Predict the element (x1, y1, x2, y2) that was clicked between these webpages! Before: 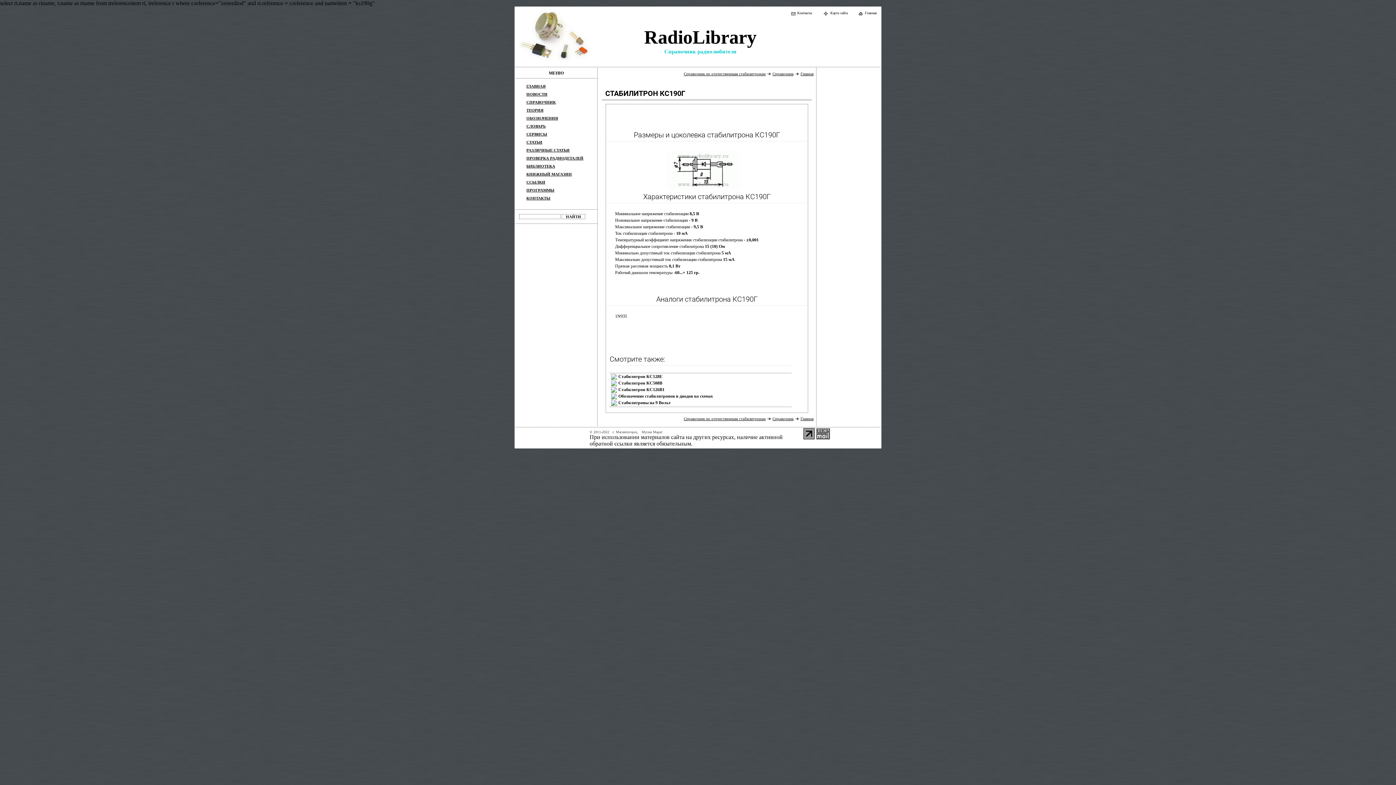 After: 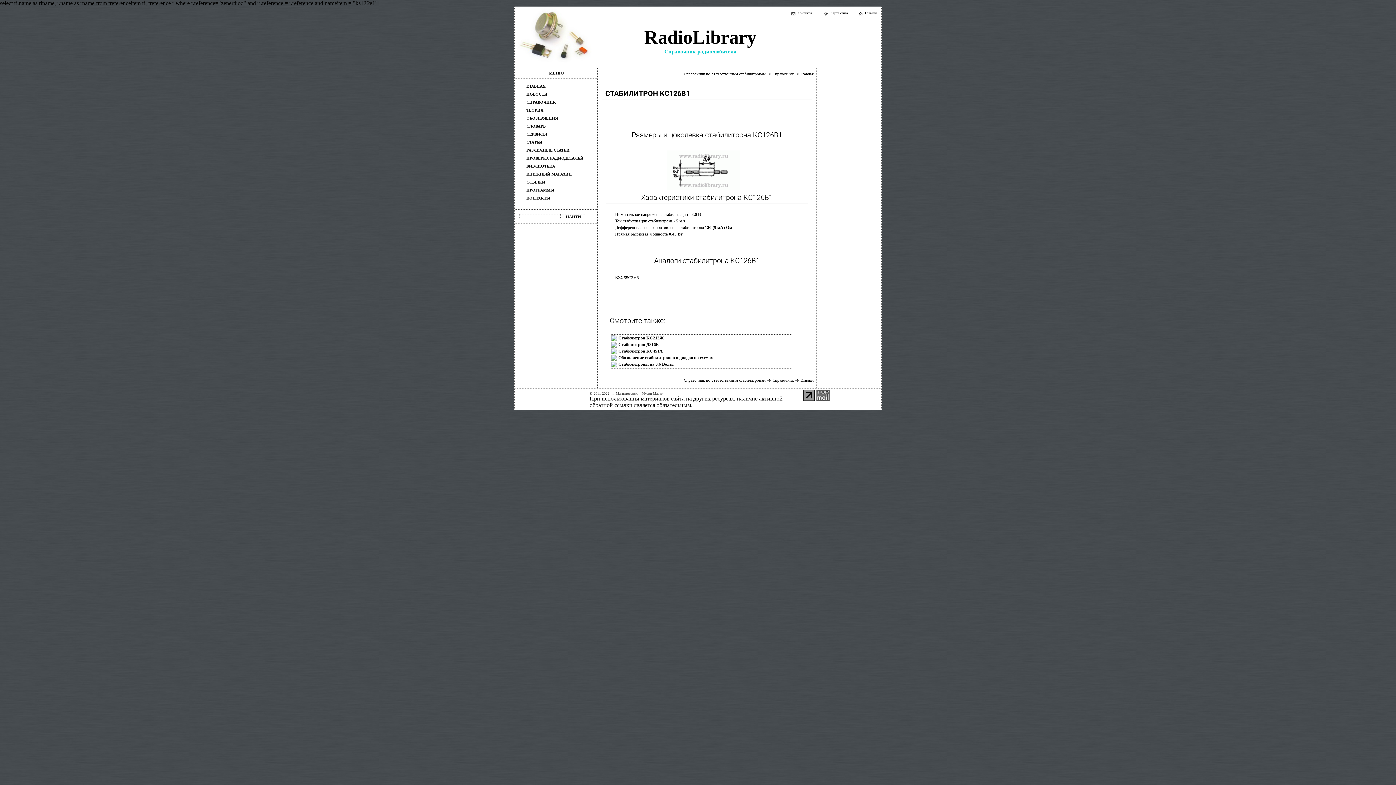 Action: bbox: (618, 387, 664, 392) label: Стабилитрон КС126В1